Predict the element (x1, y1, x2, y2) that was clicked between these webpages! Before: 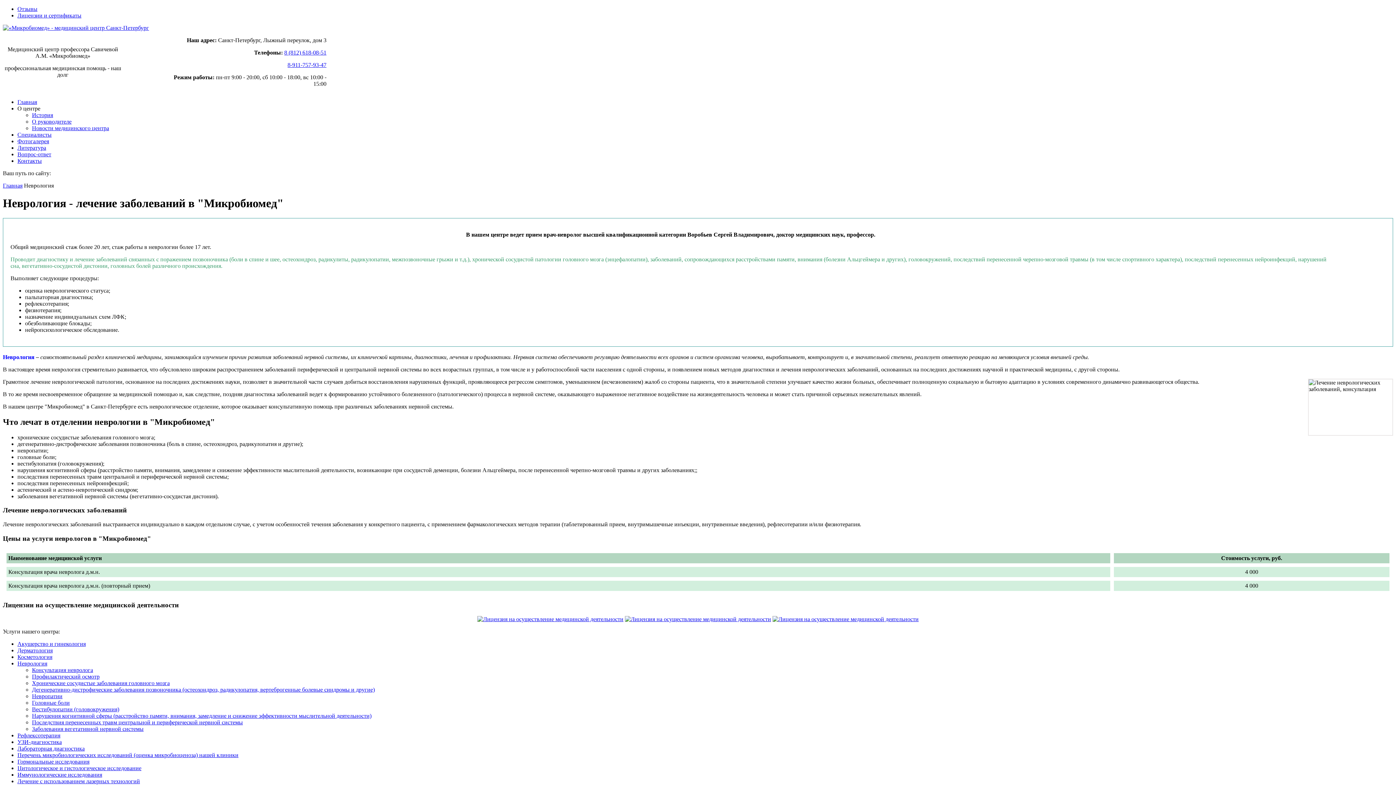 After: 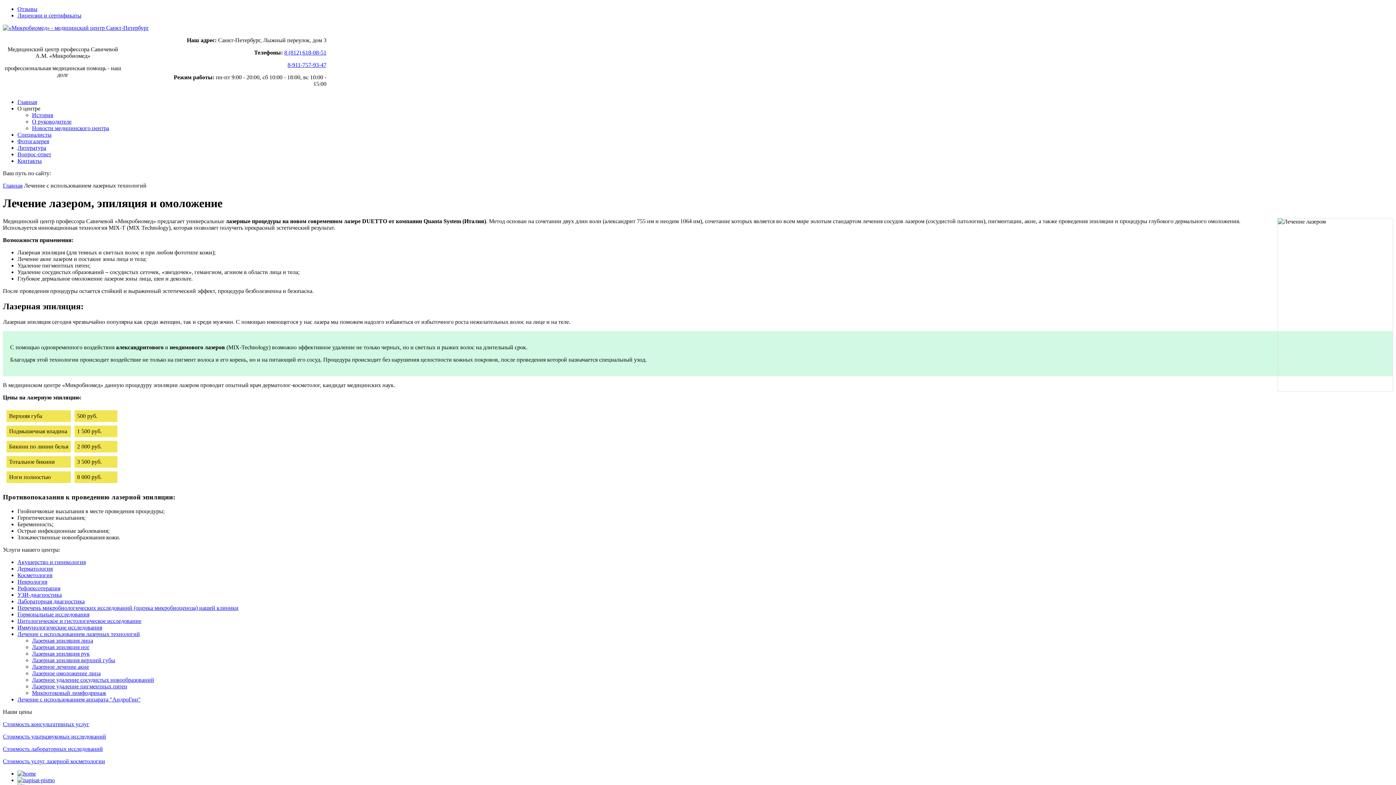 Action: label: Лечение с использованием лазерных технологий bbox: (17, 778, 140, 784)